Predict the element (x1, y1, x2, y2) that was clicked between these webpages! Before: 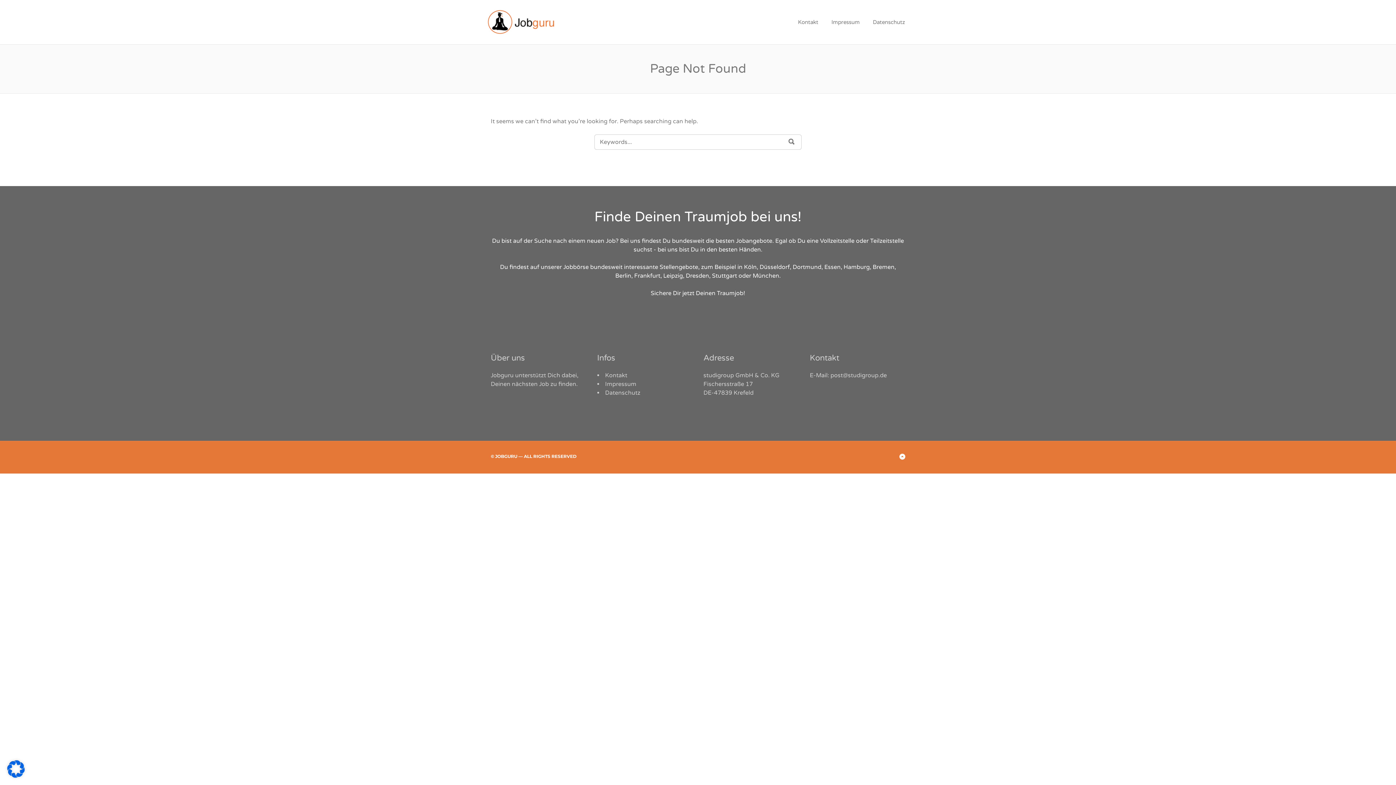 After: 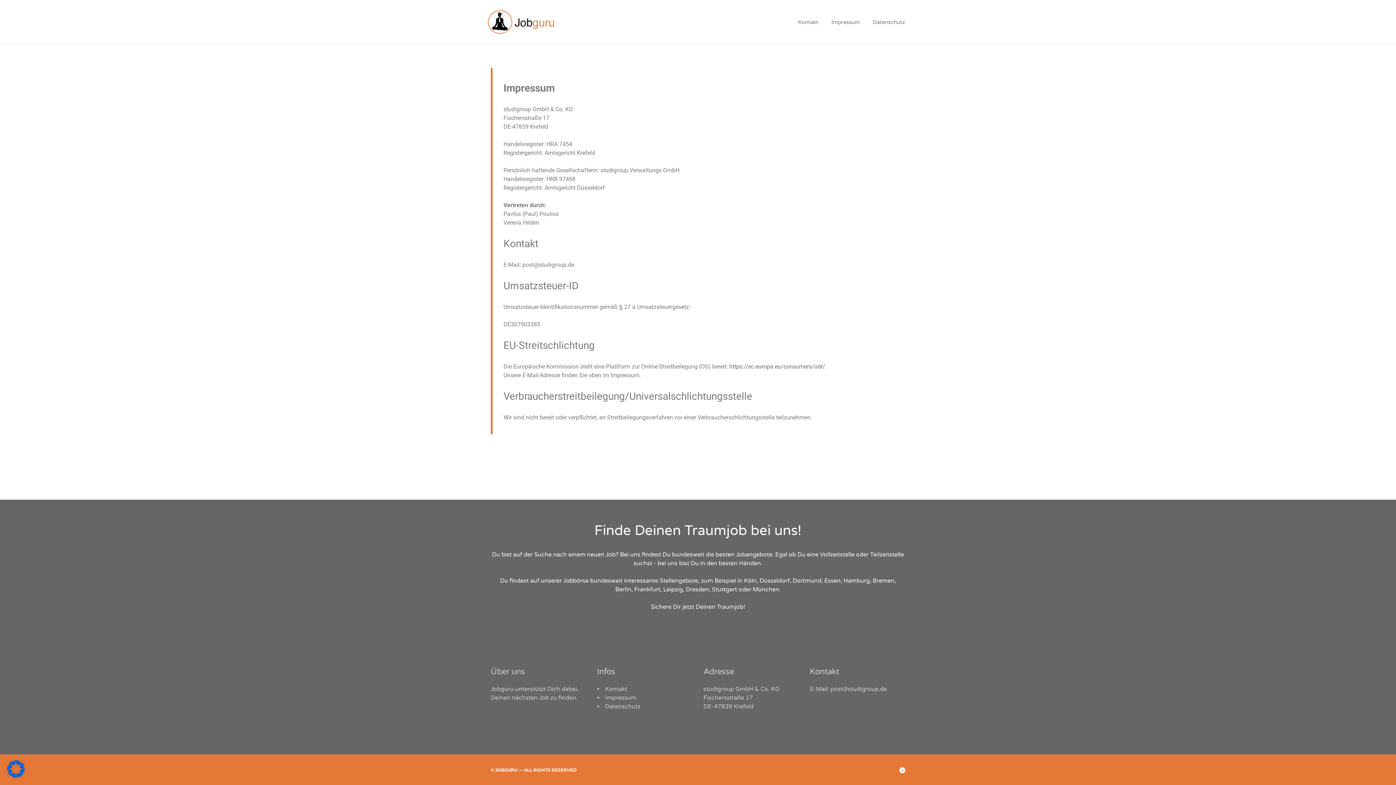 Action: bbox: (605, 380, 636, 388) label: Impressum